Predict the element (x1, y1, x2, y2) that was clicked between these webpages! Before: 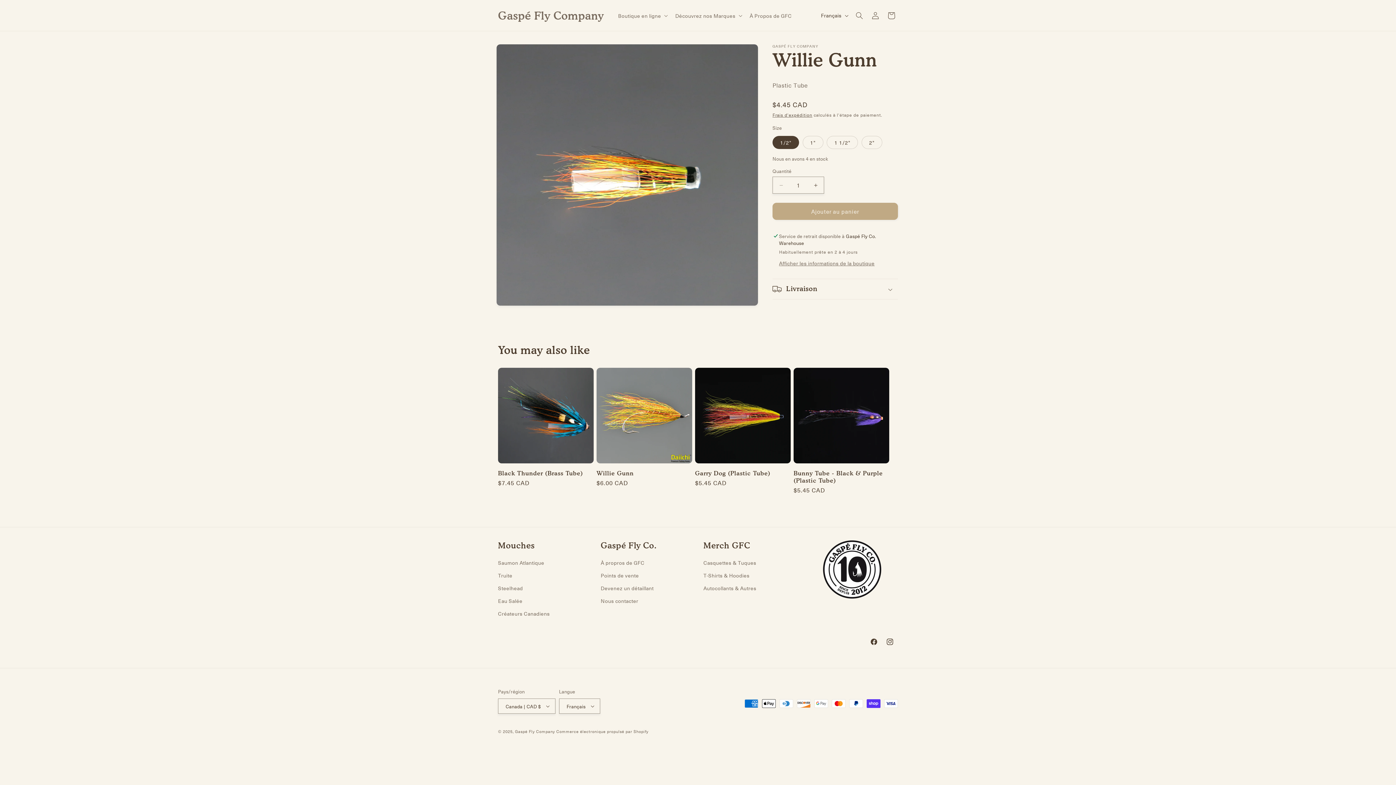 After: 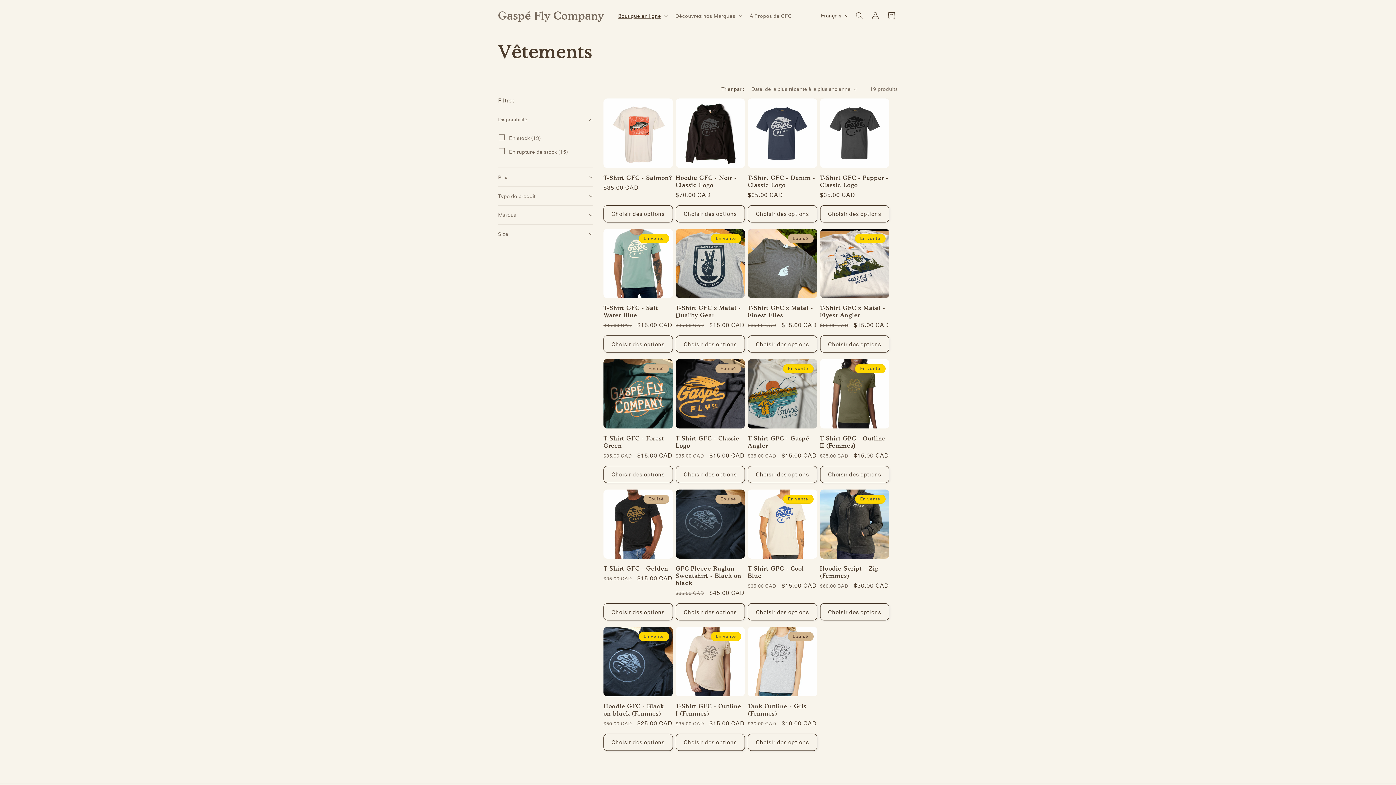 Action: label: T-Shirts & Hoodies bbox: (703, 569, 749, 582)